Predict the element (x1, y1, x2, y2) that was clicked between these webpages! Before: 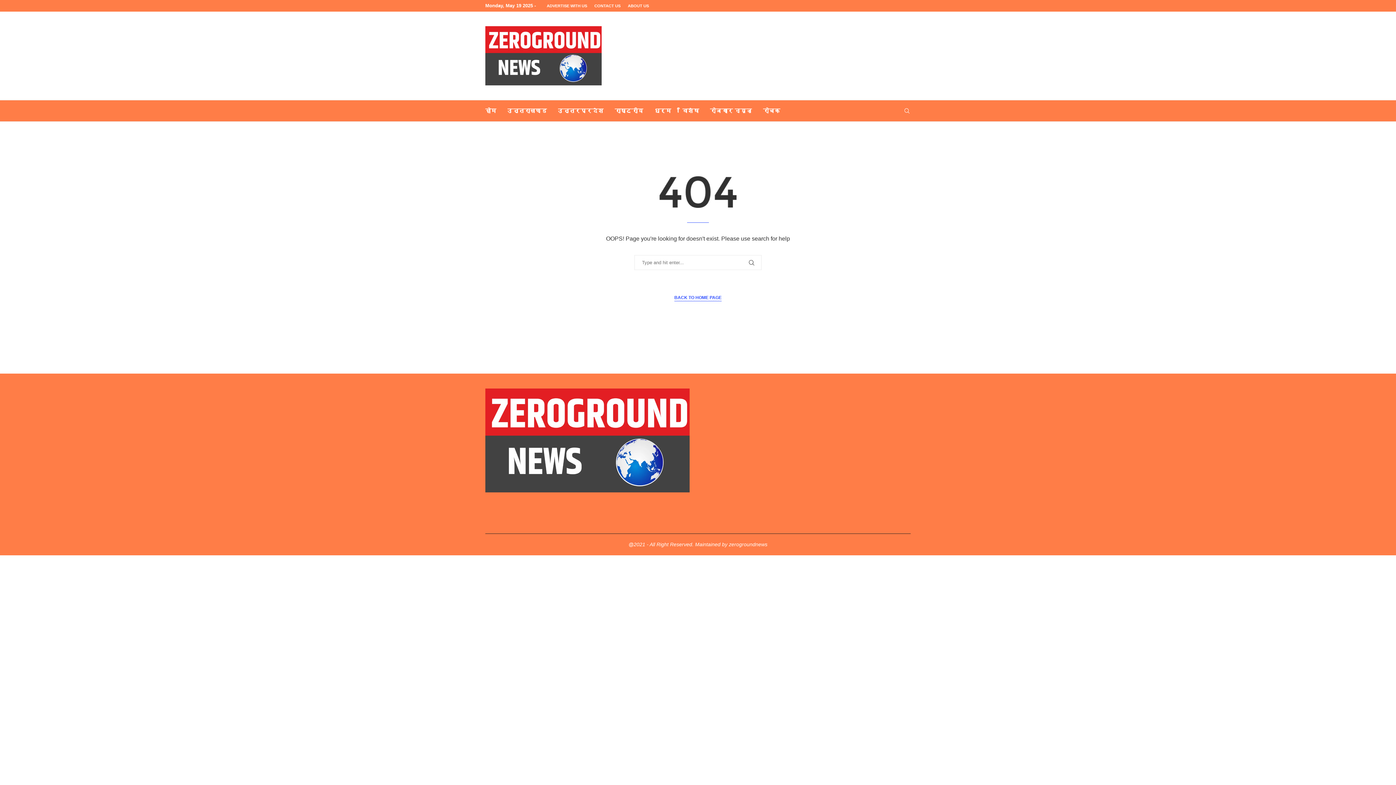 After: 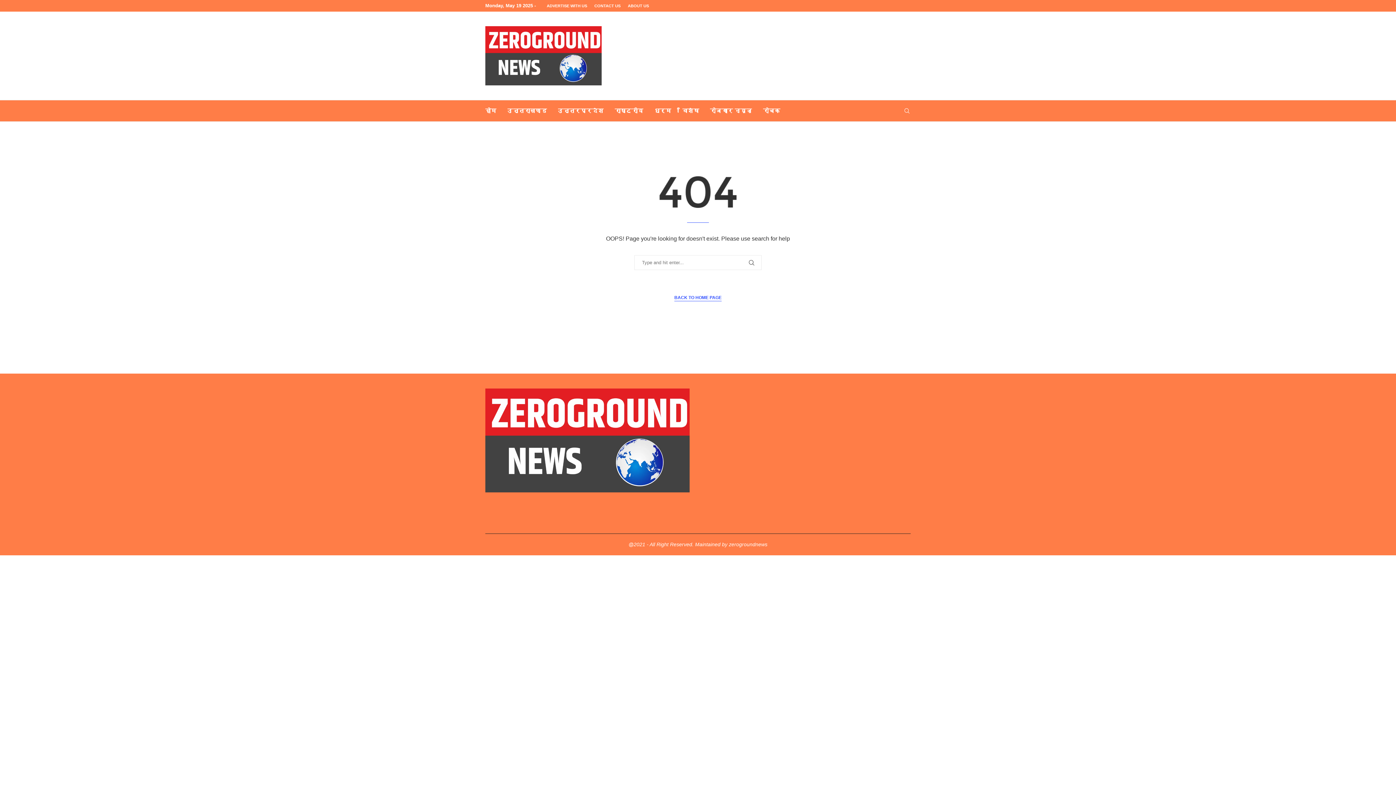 Action: bbox: (903, 100, 910, 121)